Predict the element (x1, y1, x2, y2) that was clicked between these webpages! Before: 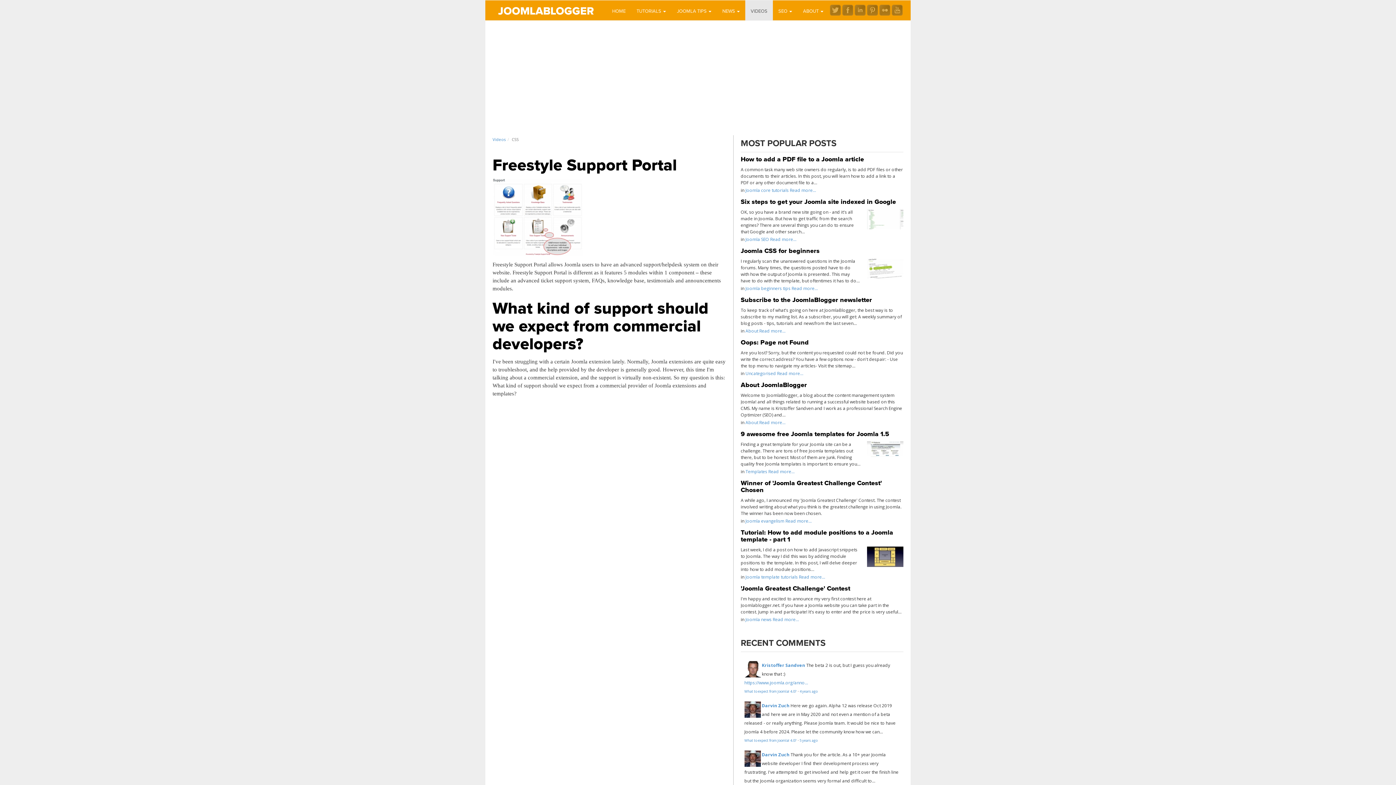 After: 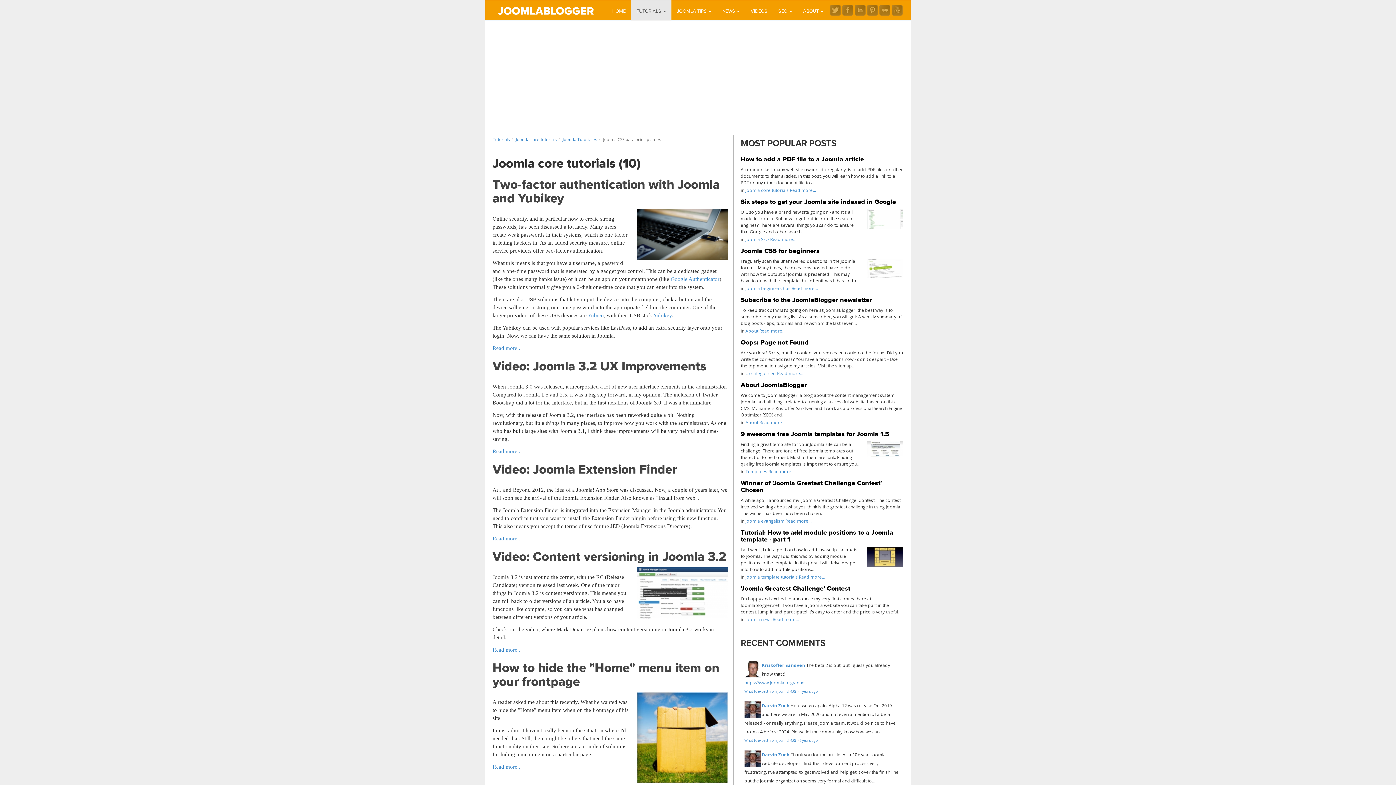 Action: bbox: (745, 187, 788, 193) label: Joomla core tutorials